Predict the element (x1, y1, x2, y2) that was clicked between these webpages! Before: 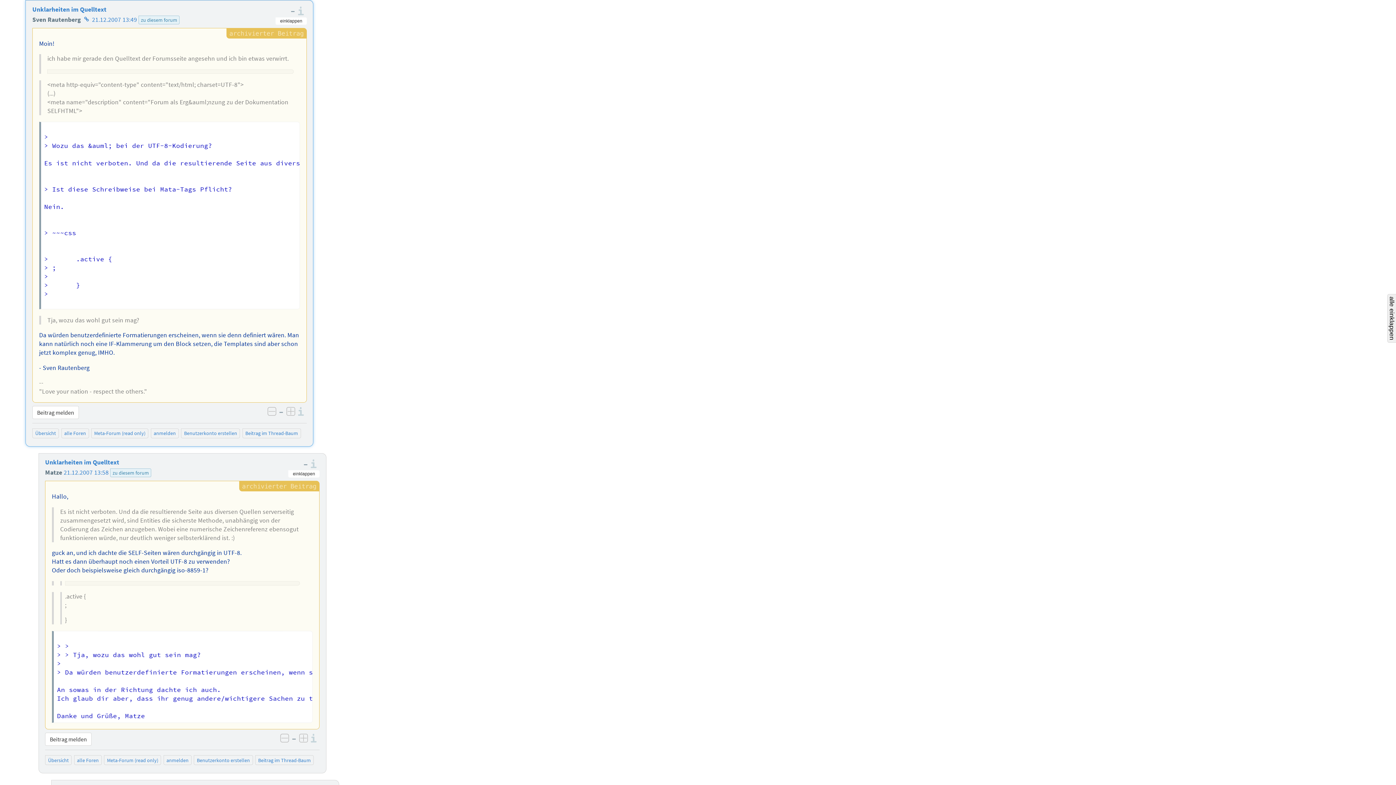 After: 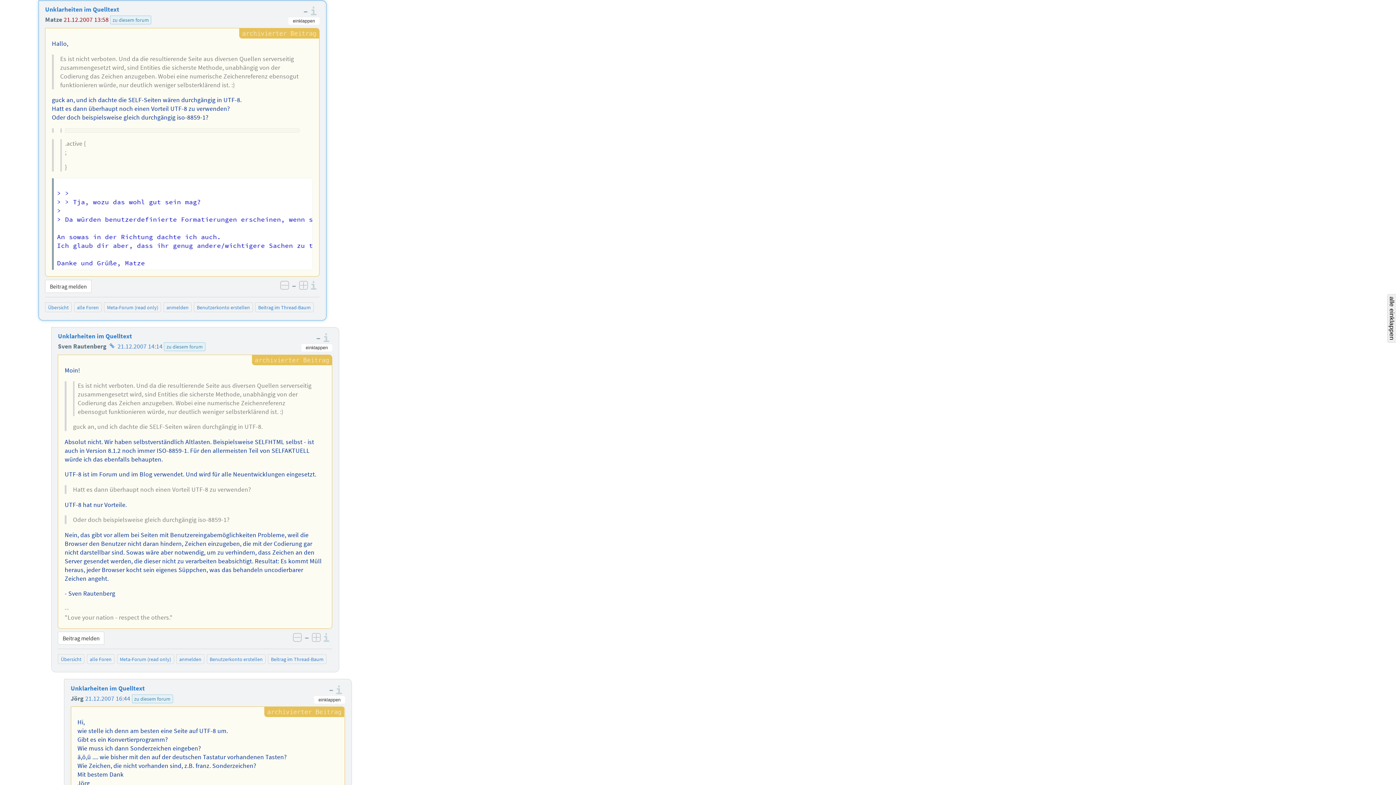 Action: bbox: (63, 468, 108, 476) label: 21.12.2007 13:58